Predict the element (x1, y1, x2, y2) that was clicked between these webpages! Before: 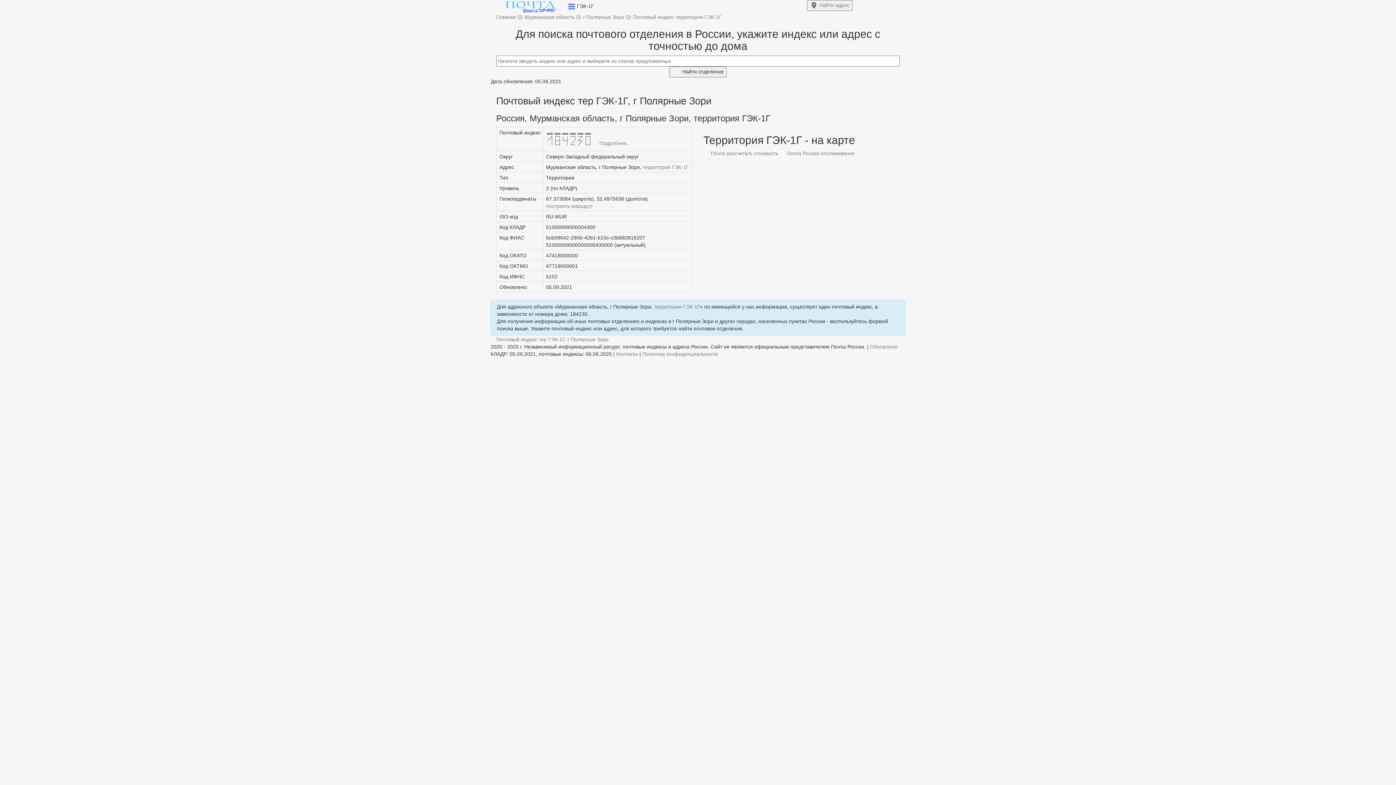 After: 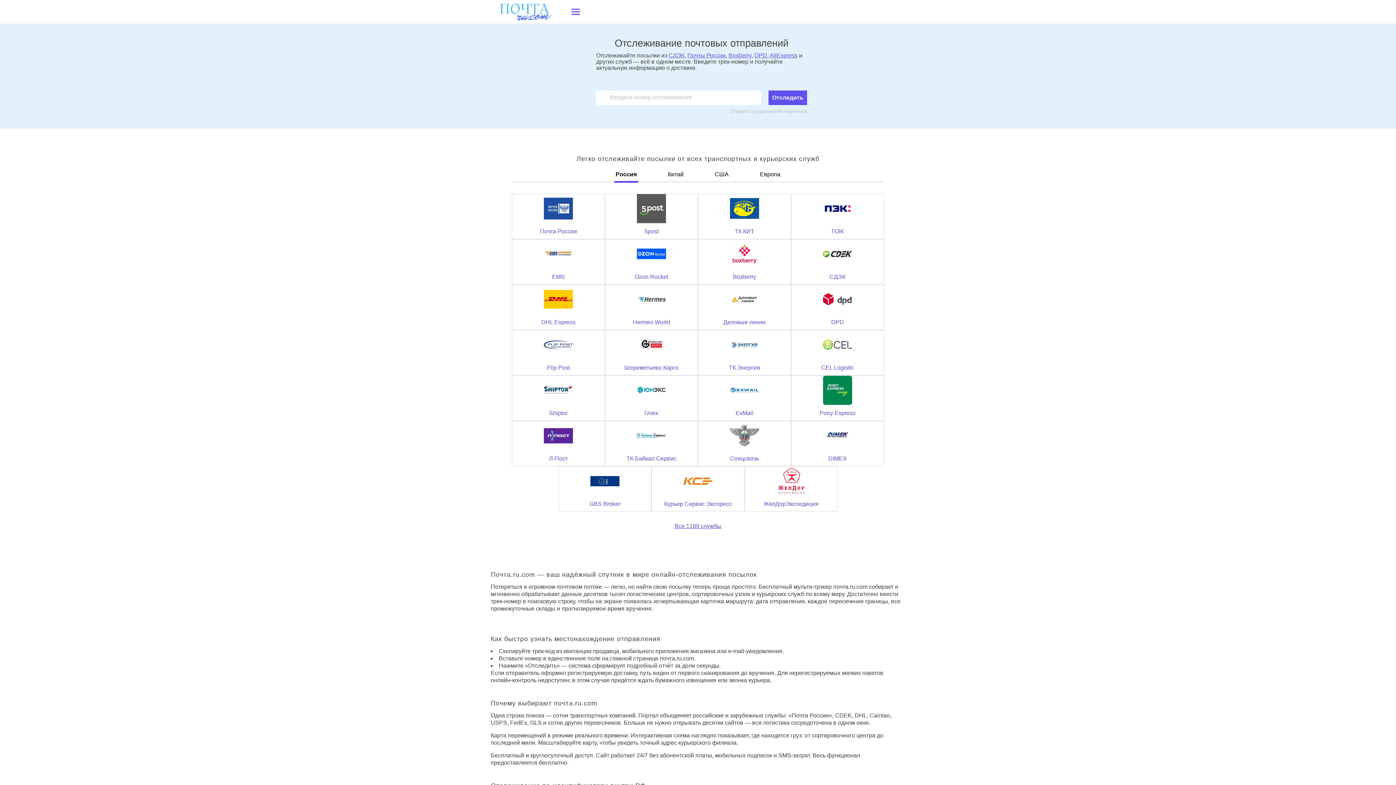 Action: bbox: (780, 150, 854, 156) label:  Почта России отслеживание